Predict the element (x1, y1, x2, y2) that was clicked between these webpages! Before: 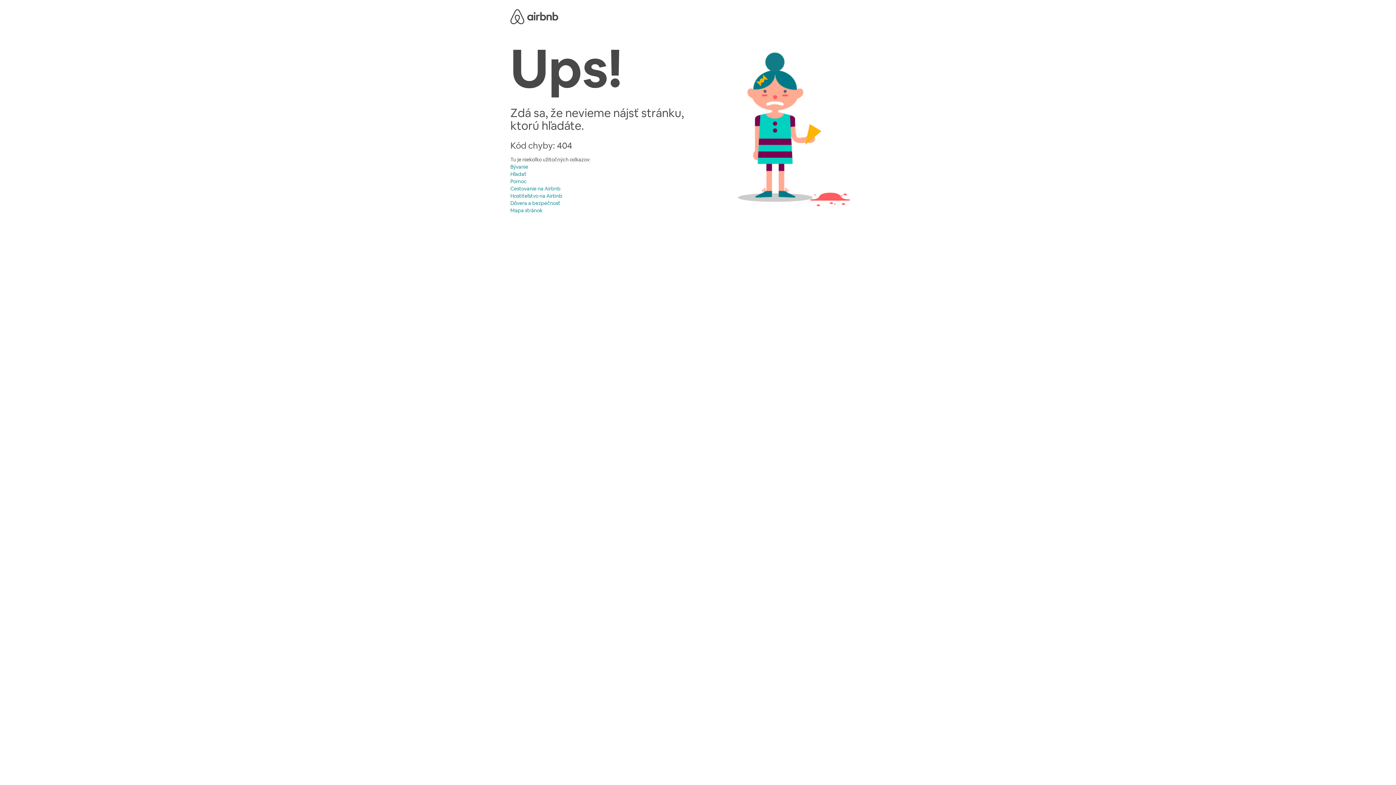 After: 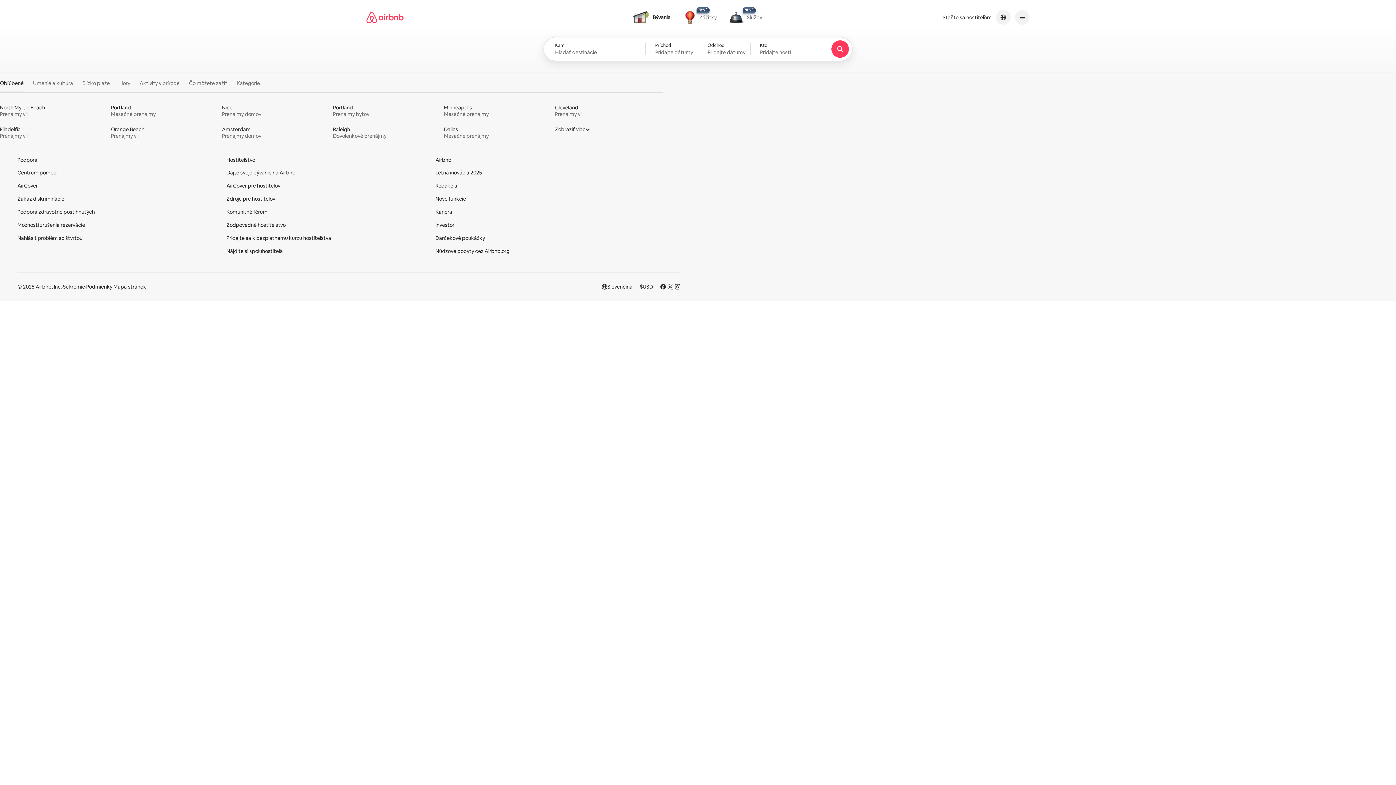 Action: label: Bývanie bbox: (510, 163, 528, 170)